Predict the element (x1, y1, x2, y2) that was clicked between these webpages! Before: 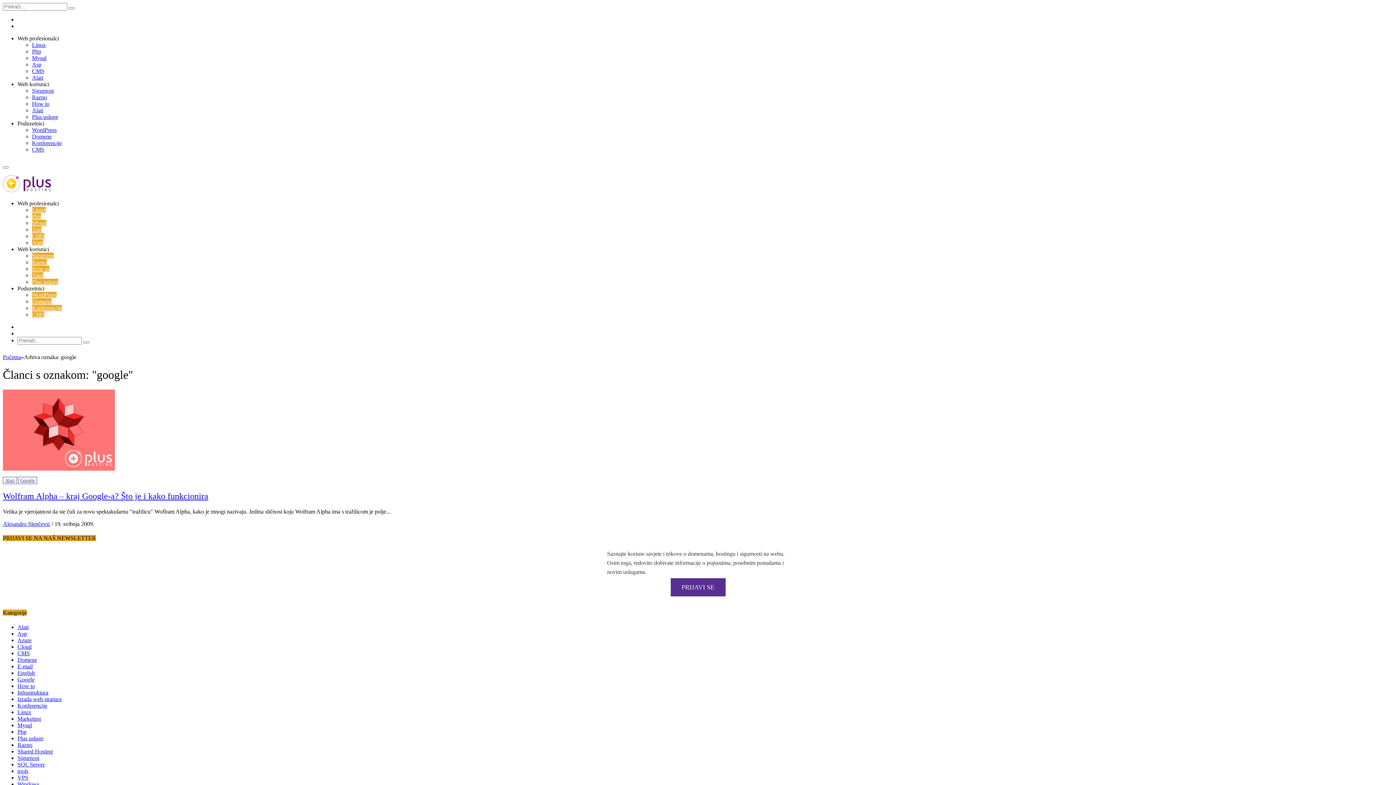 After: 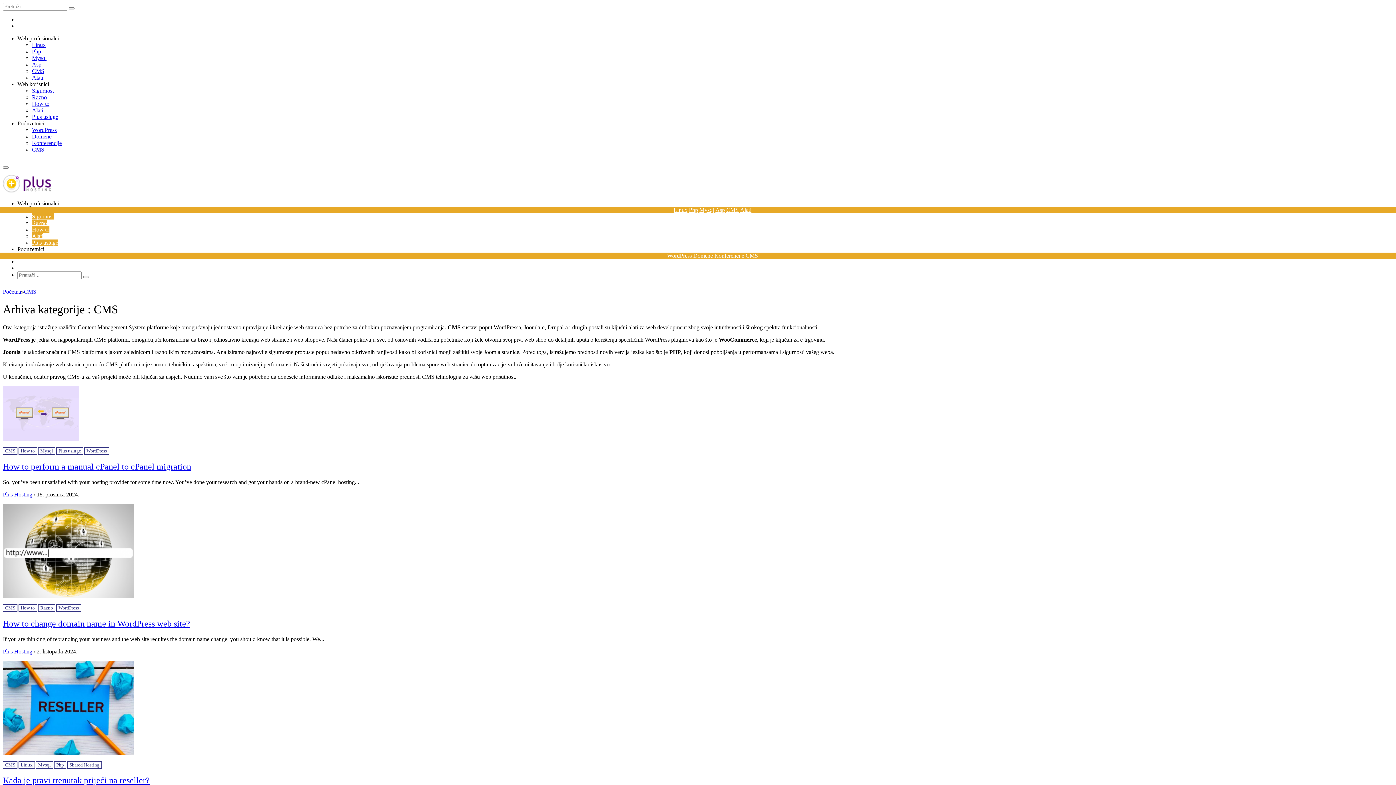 Action: bbox: (32, 311, 44, 317) label: CMS